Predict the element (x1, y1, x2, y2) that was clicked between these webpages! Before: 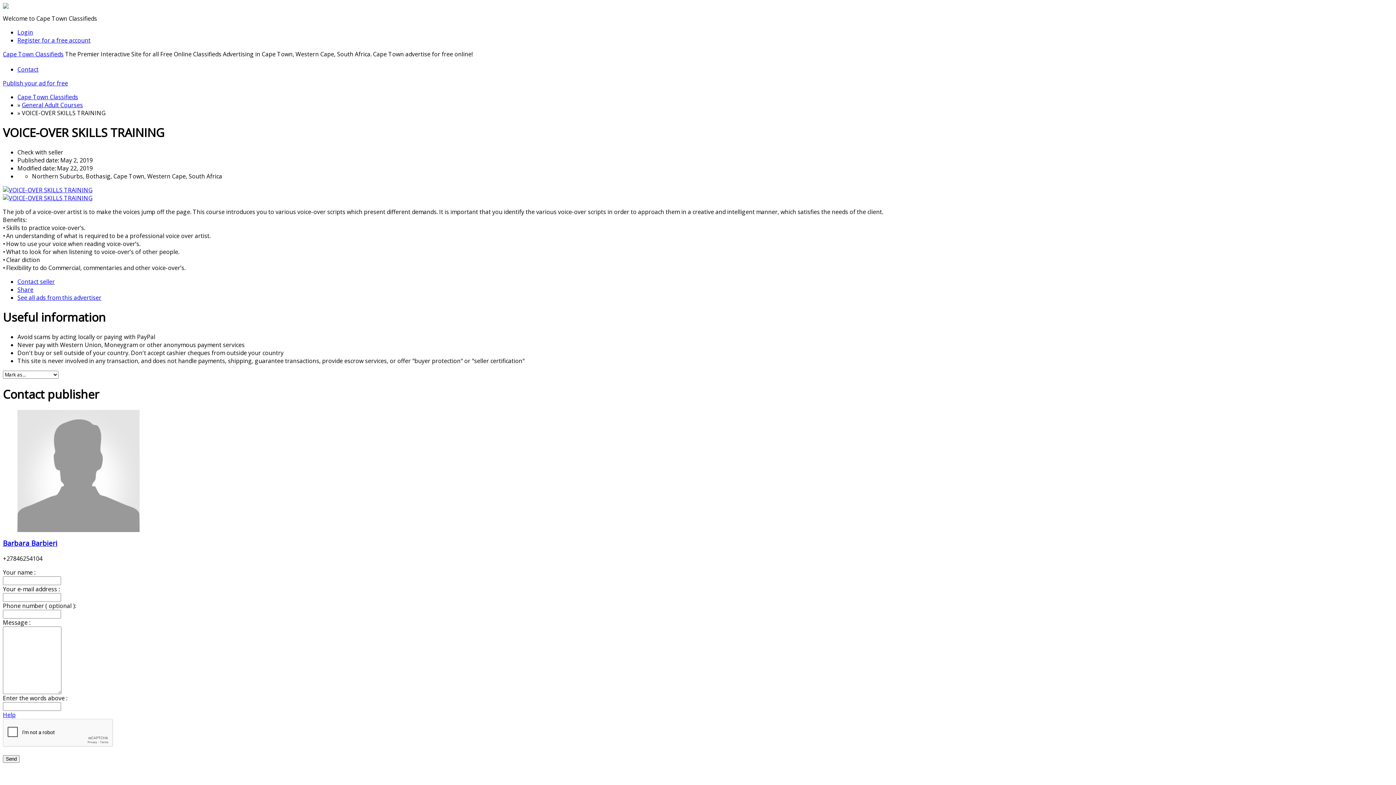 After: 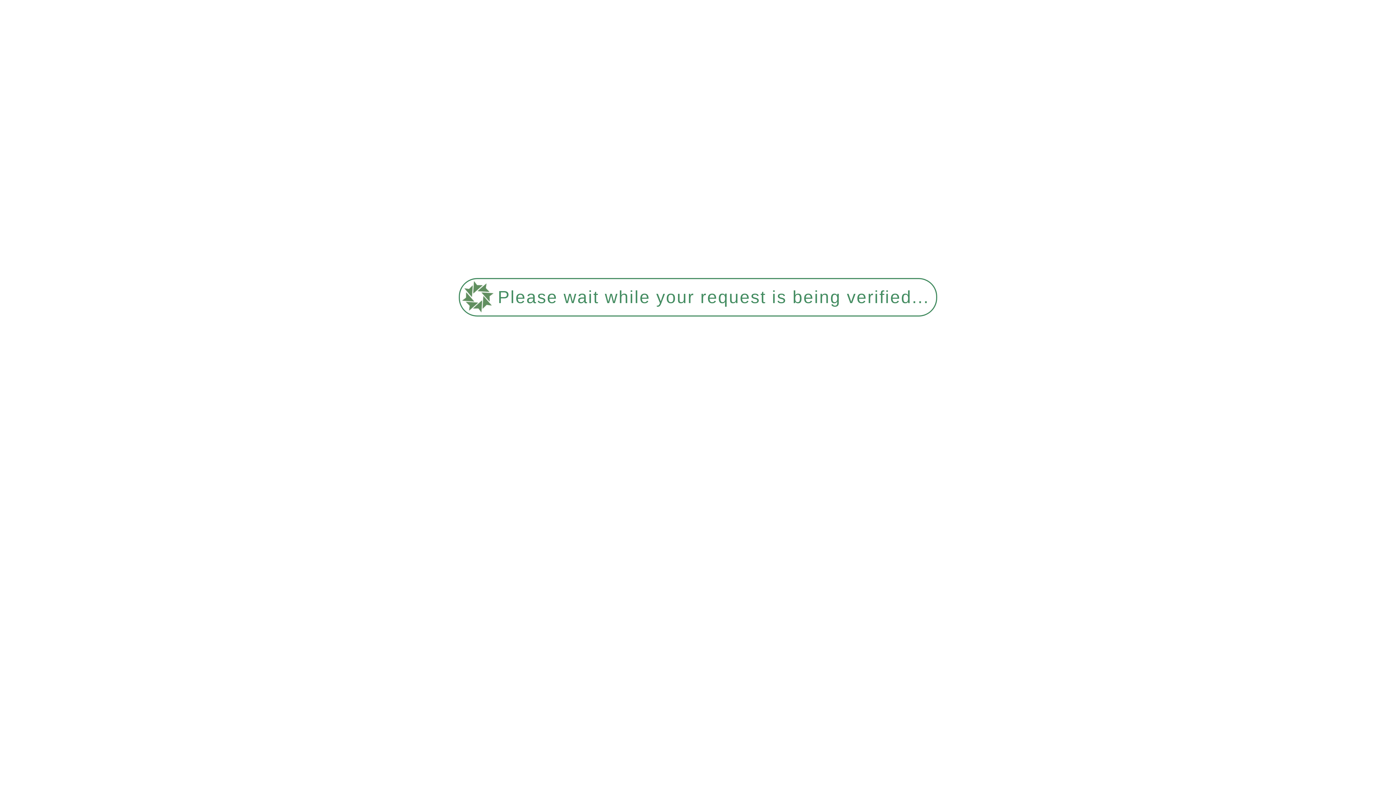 Action: label: Register for a free account bbox: (17, 36, 90, 44)